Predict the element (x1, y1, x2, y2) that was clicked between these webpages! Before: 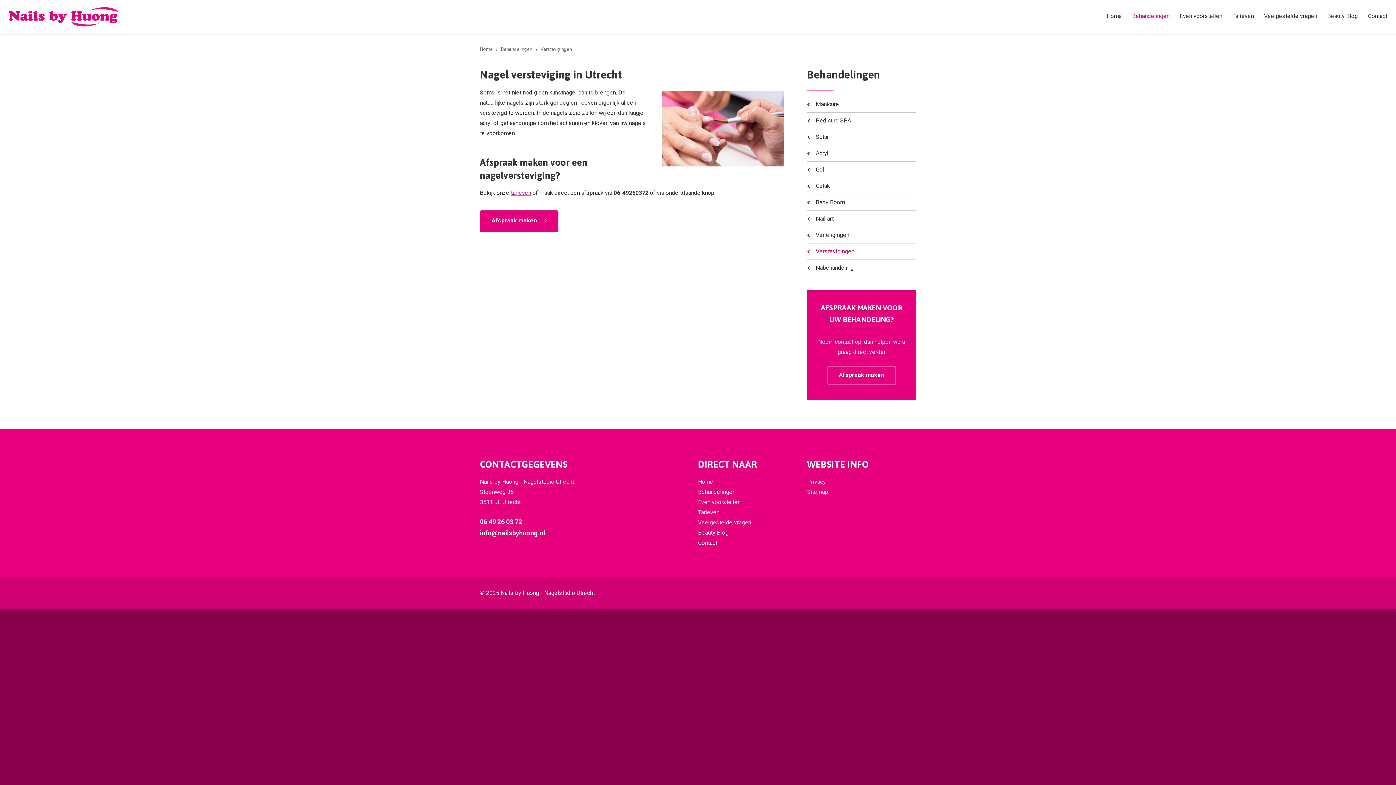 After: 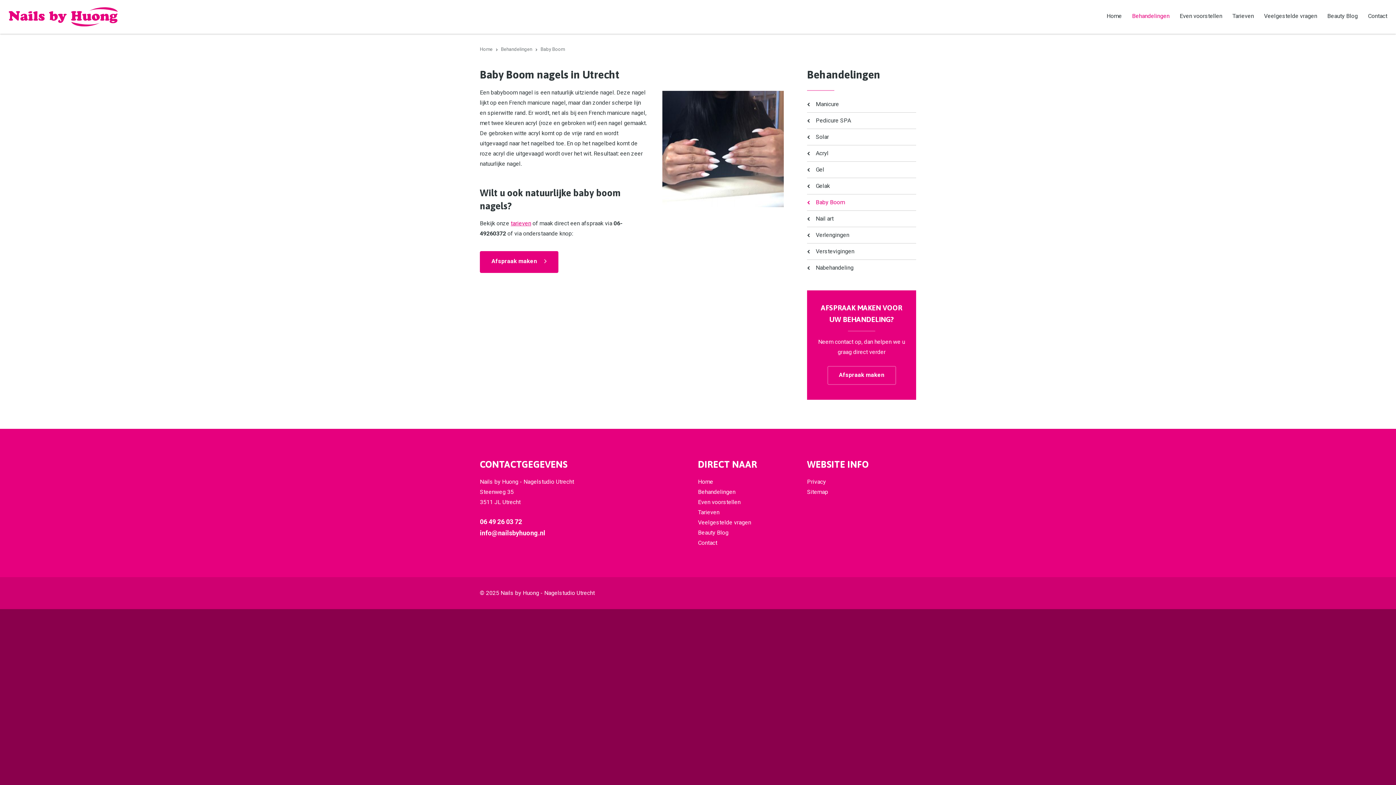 Action: label: Baby Boom bbox: (807, 194, 916, 210)